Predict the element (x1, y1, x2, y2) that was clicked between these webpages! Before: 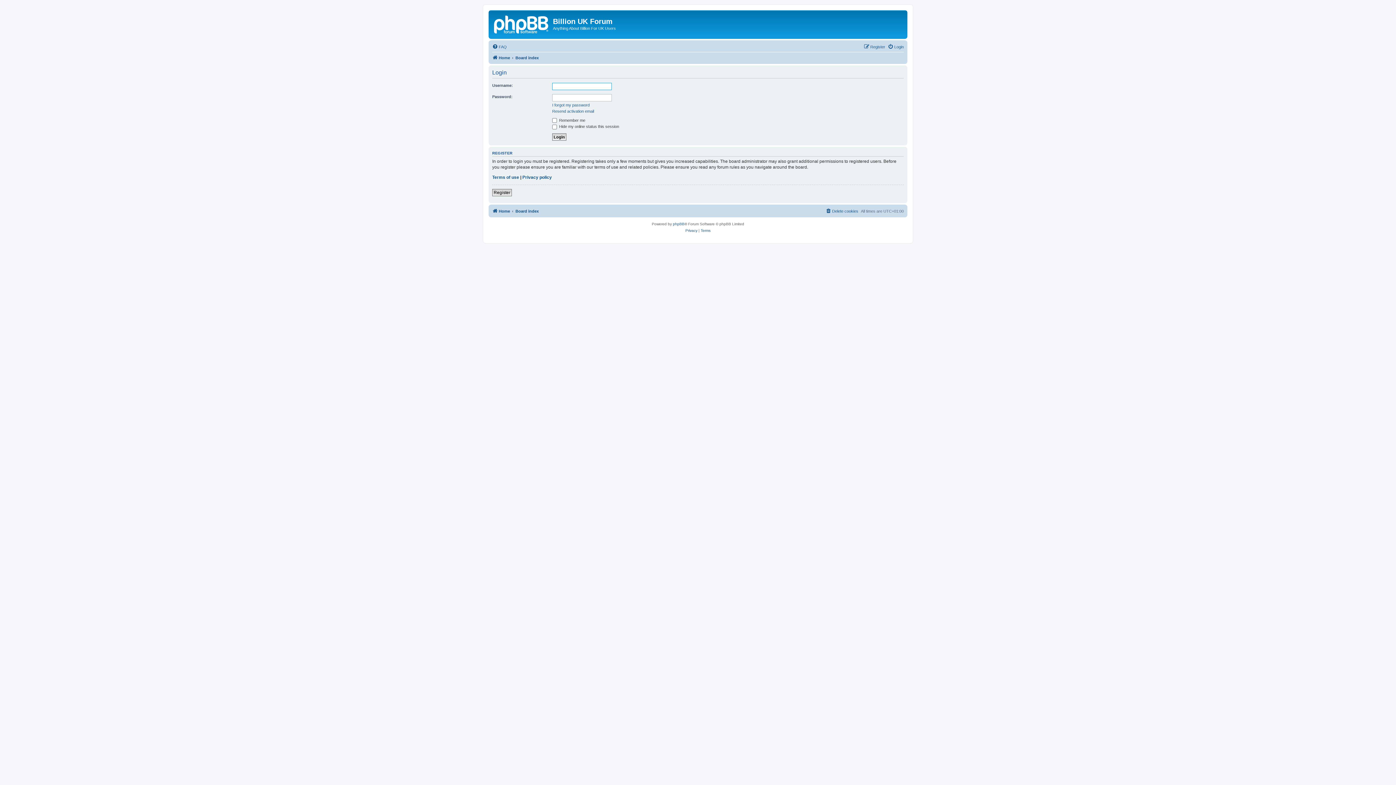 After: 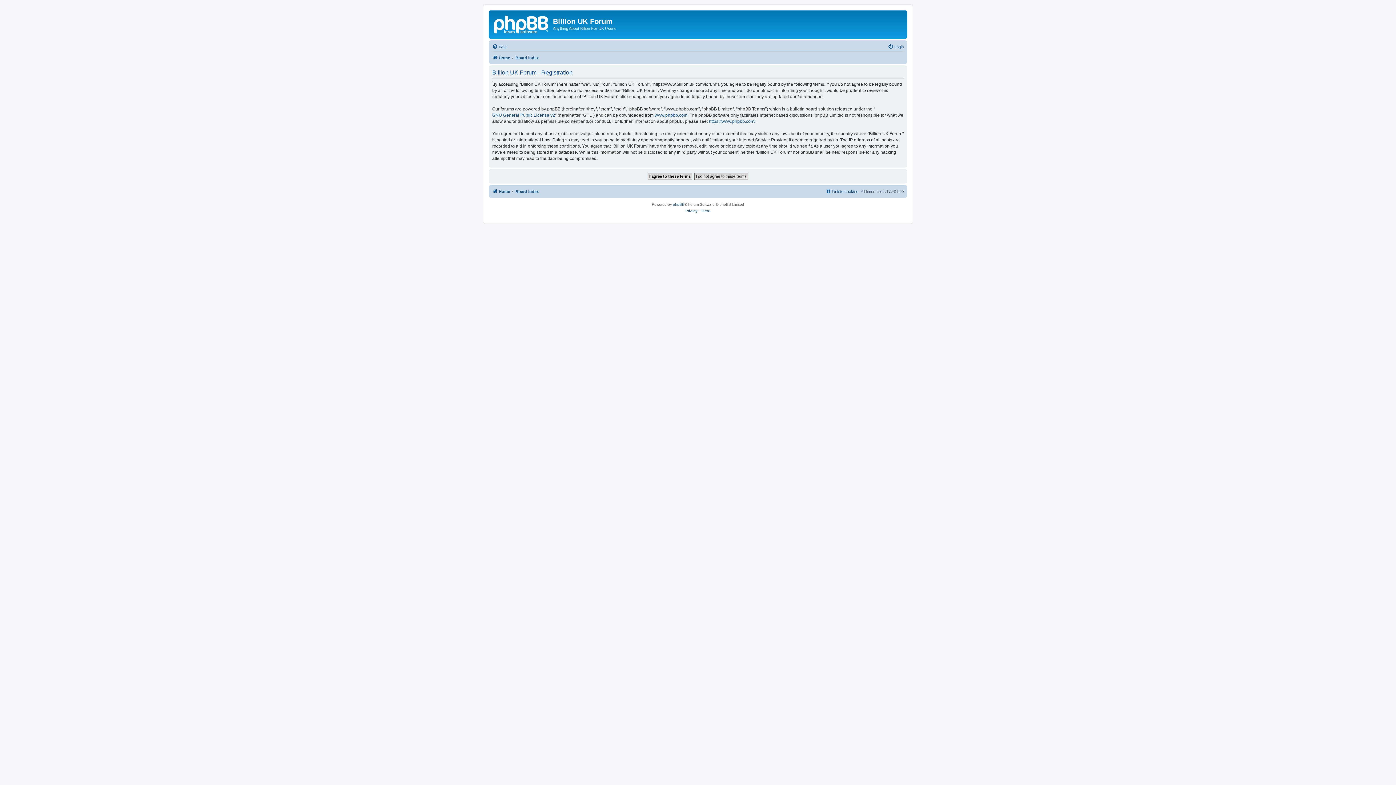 Action: label: Register bbox: (864, 42, 885, 51)